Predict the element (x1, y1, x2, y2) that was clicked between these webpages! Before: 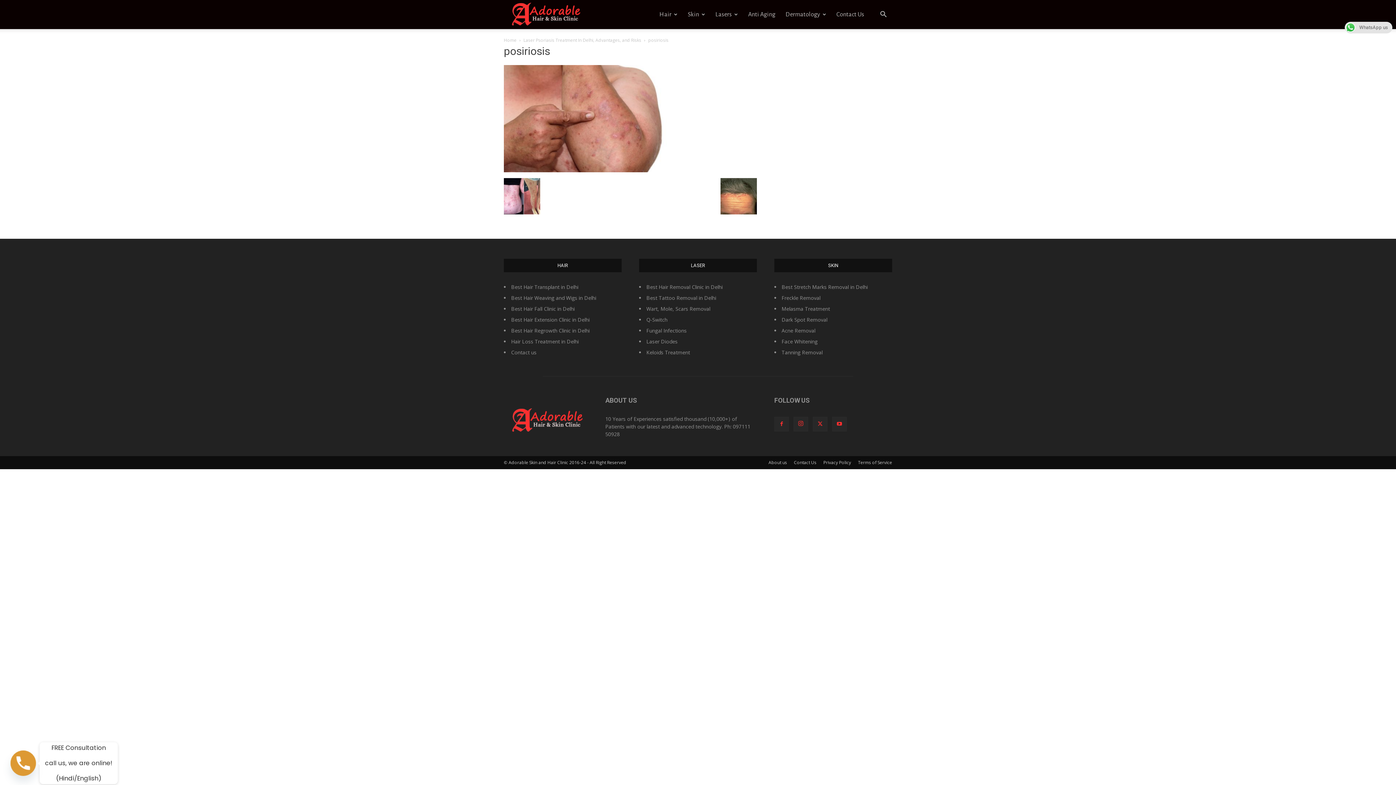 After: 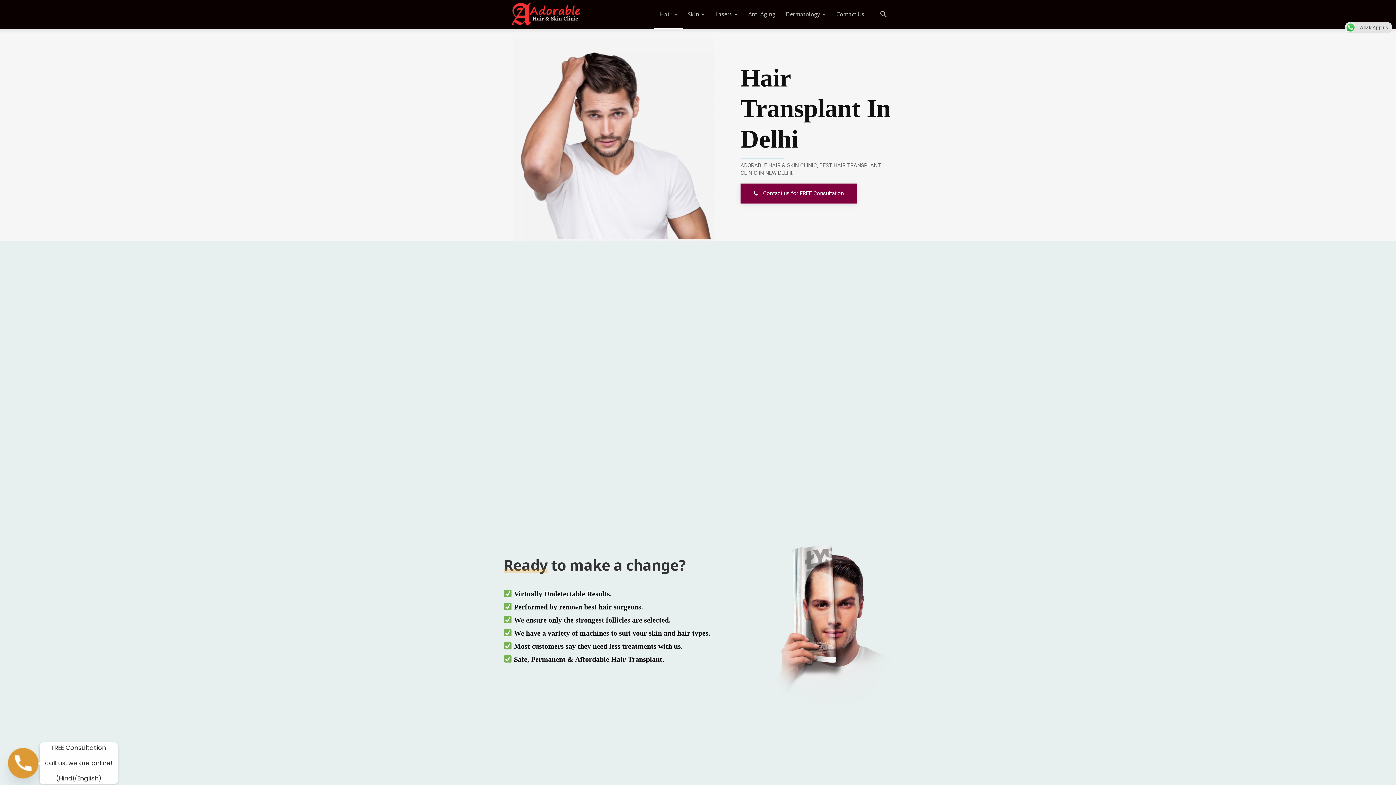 Action: label: Hair Loss Treatment in Delhi bbox: (511, 338, 578, 345)